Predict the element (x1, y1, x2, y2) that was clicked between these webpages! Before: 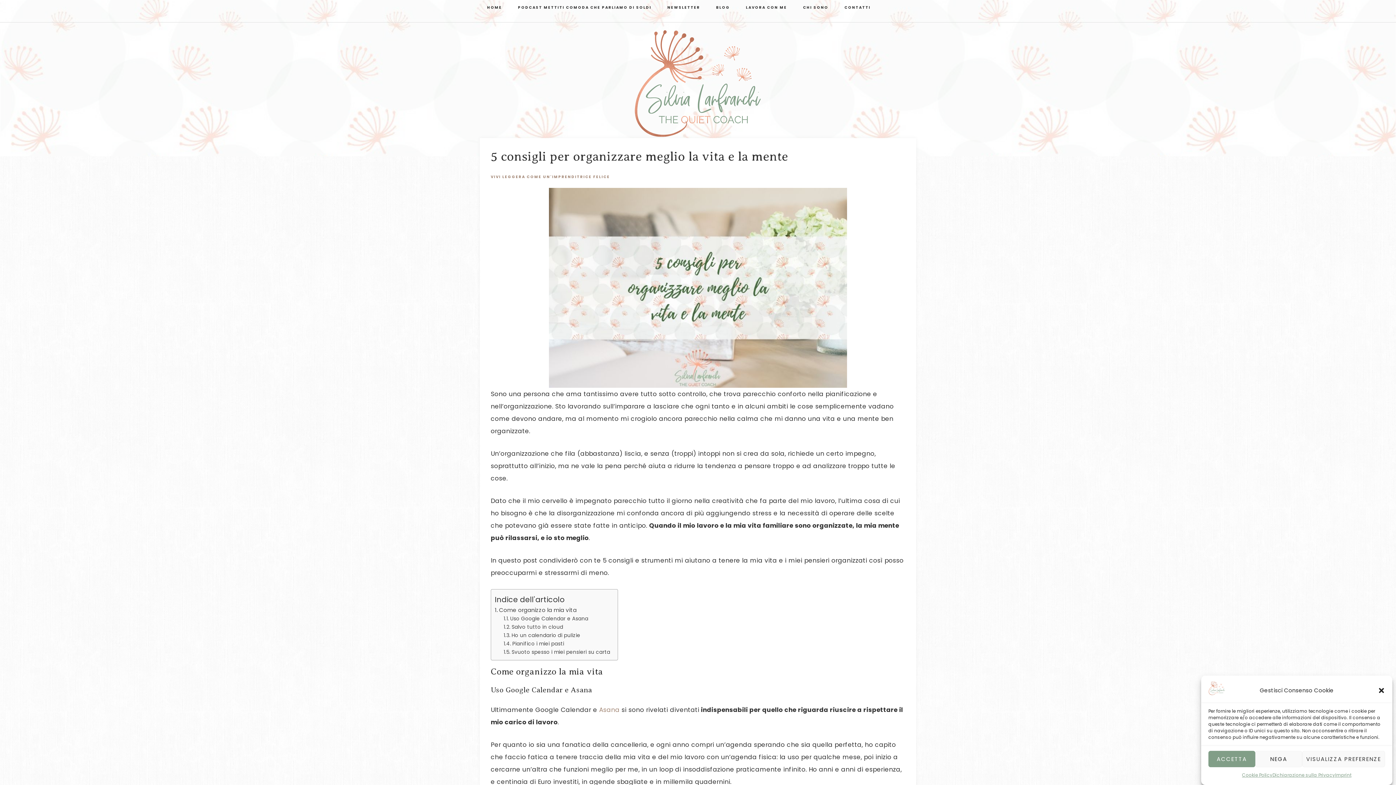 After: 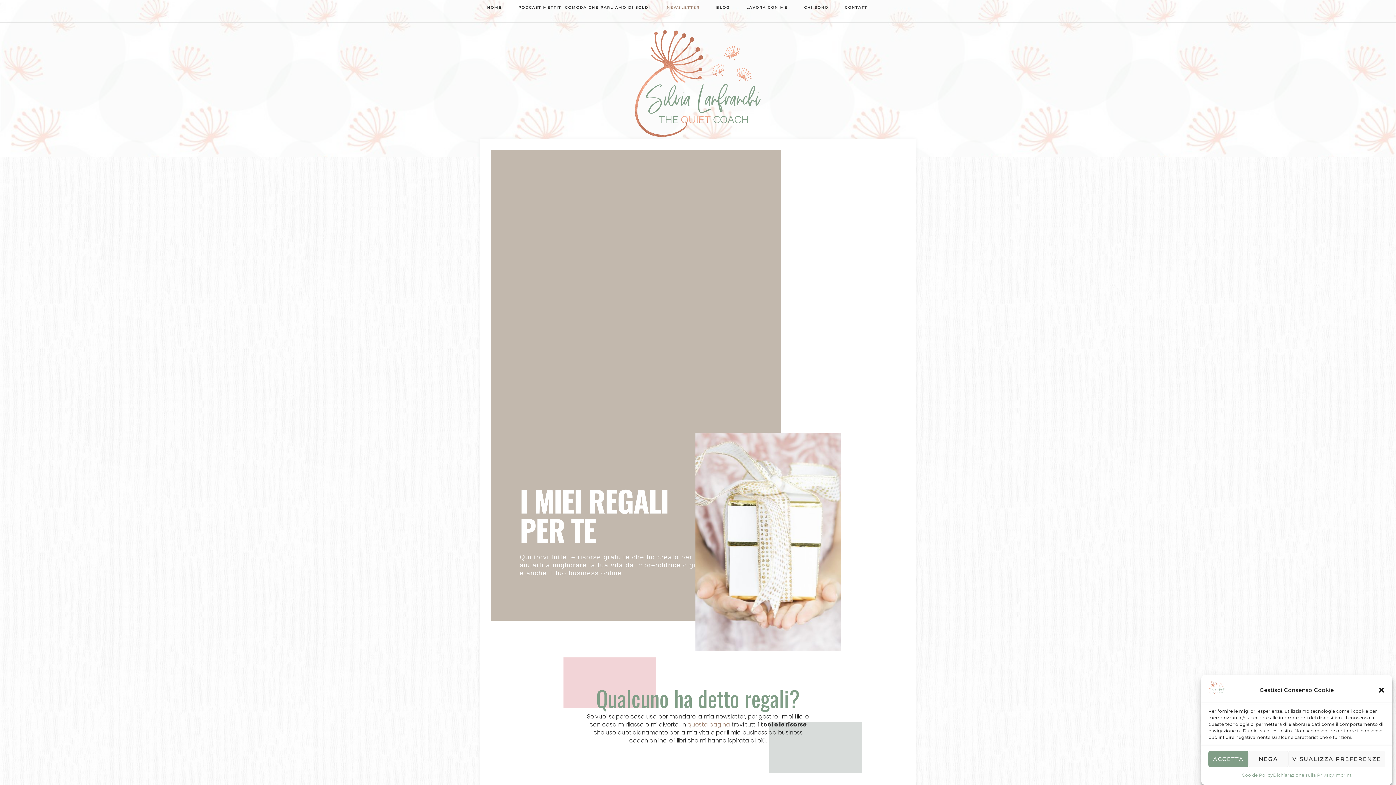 Action: bbox: (660, 0, 707, 16) label: NEWSLETTER